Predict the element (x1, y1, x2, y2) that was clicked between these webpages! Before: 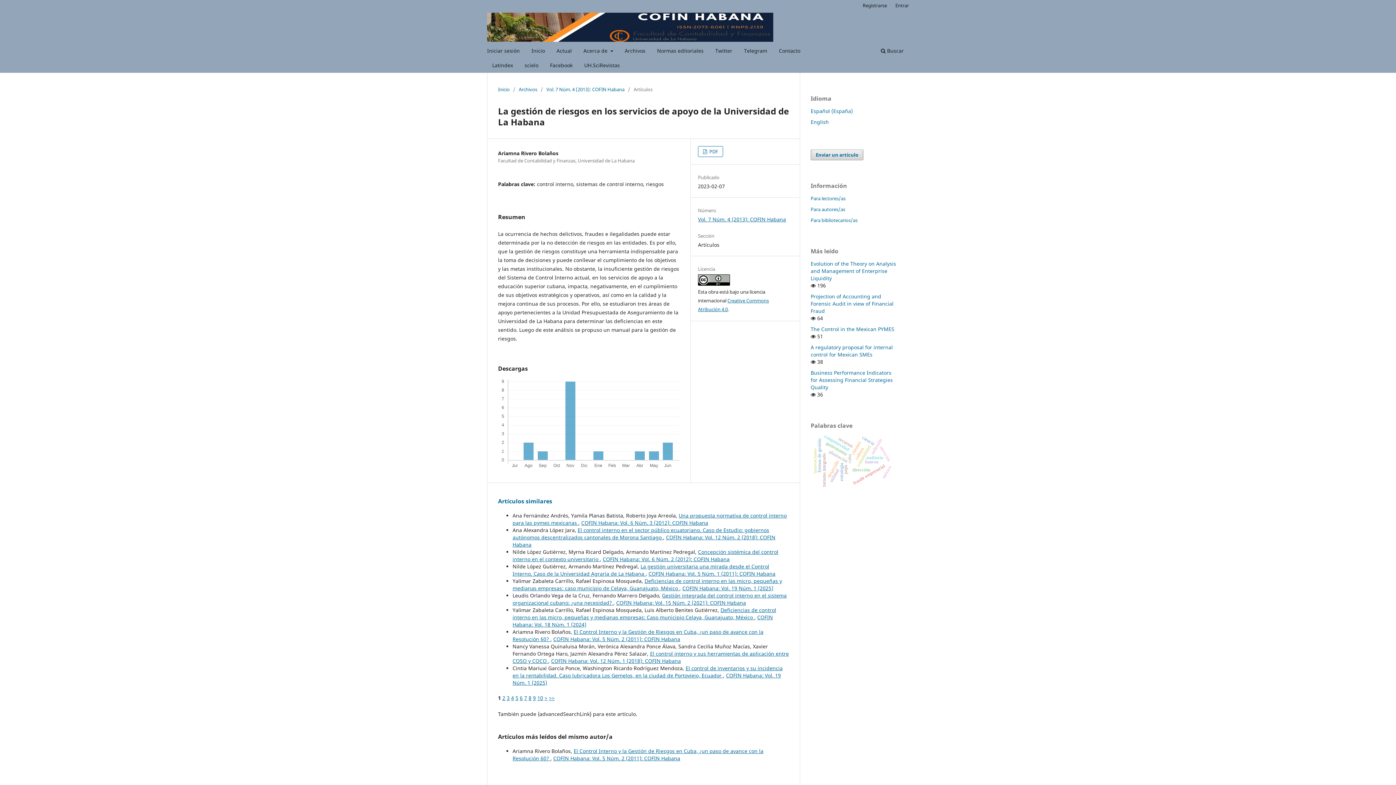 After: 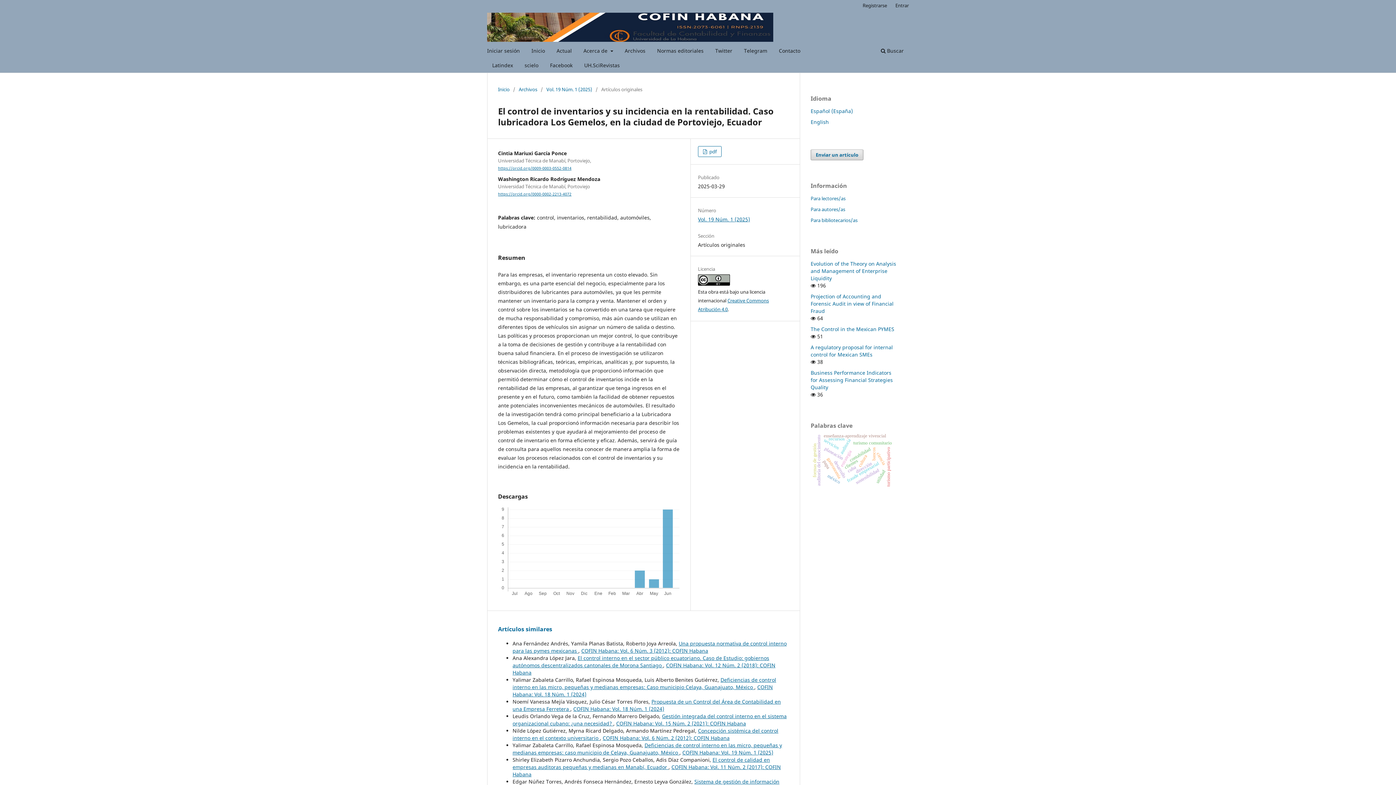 Action: bbox: (512, 665, 782, 679) label: El control de inventarios y su incidencia en la rentabilidad. Caso lubricadora Los Gemelos, en la ciudad de Portoviejo, Ecuador 